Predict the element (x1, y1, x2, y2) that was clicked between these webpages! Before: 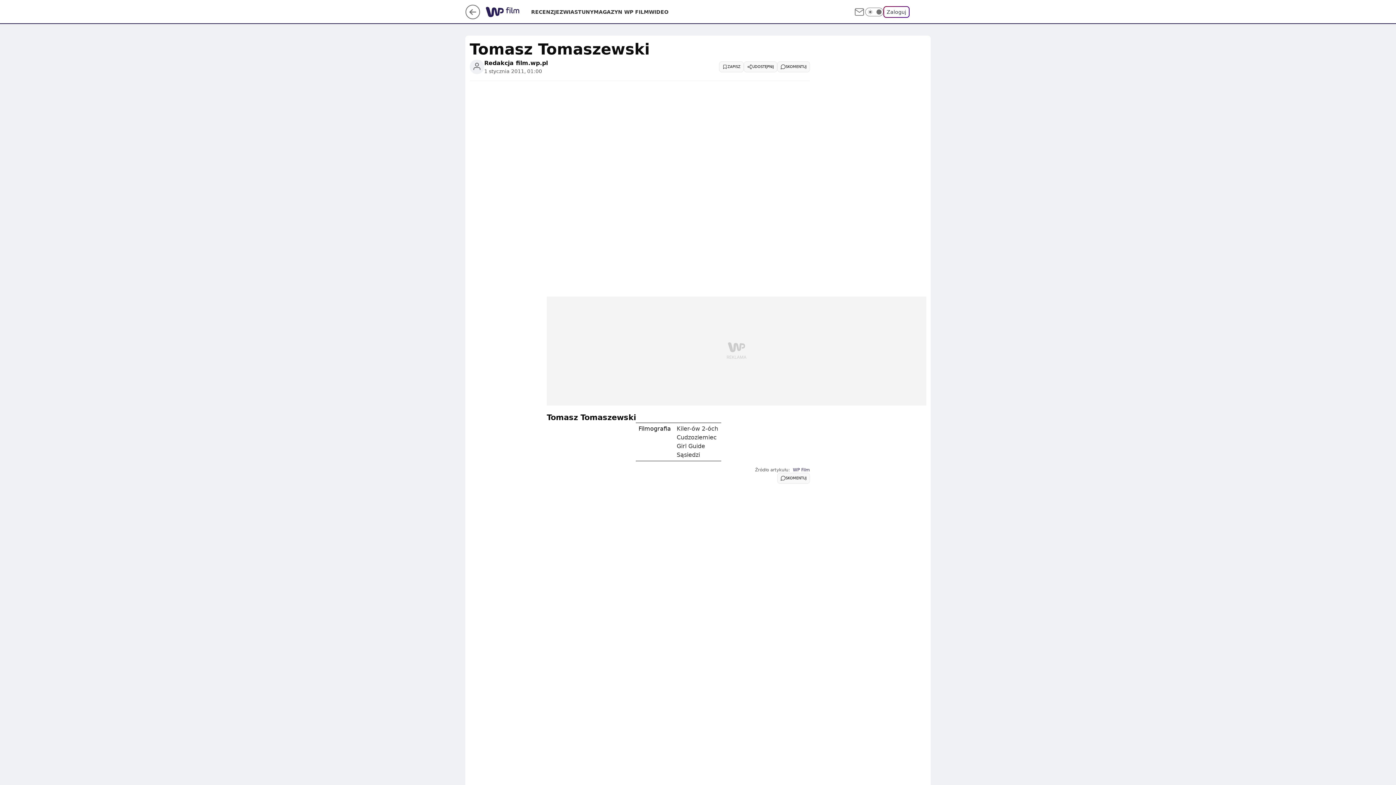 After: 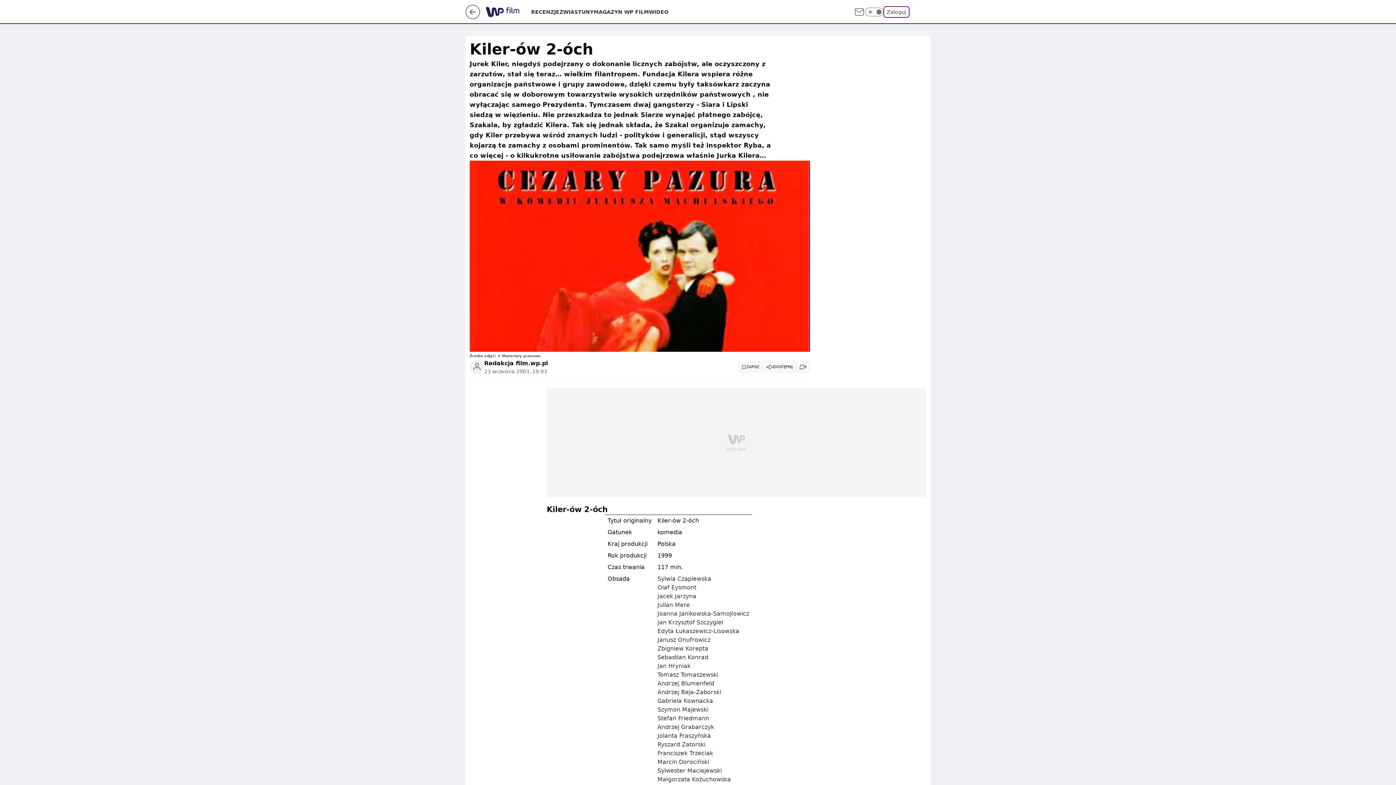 Action: label: Kiler-ów 2-óch bbox: (676, 425, 718, 432)